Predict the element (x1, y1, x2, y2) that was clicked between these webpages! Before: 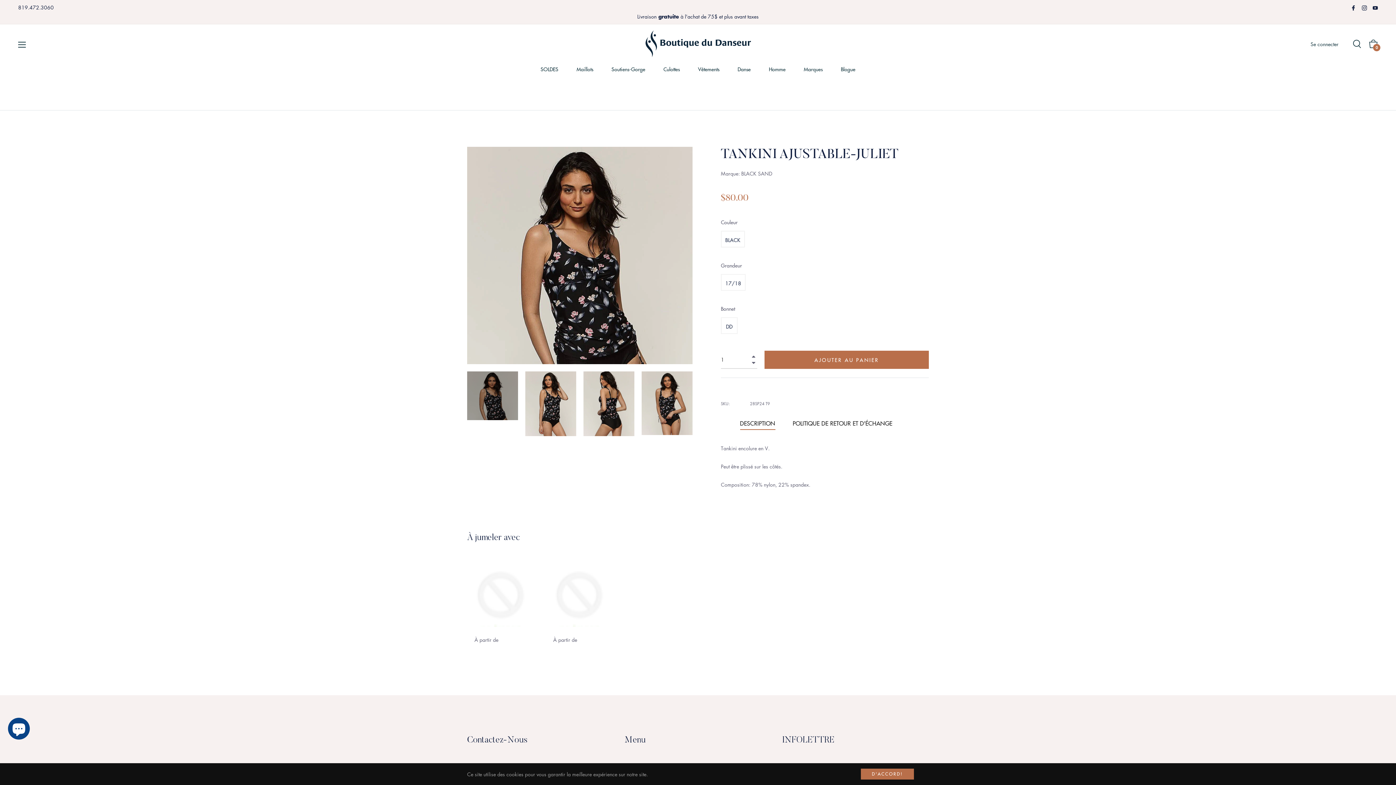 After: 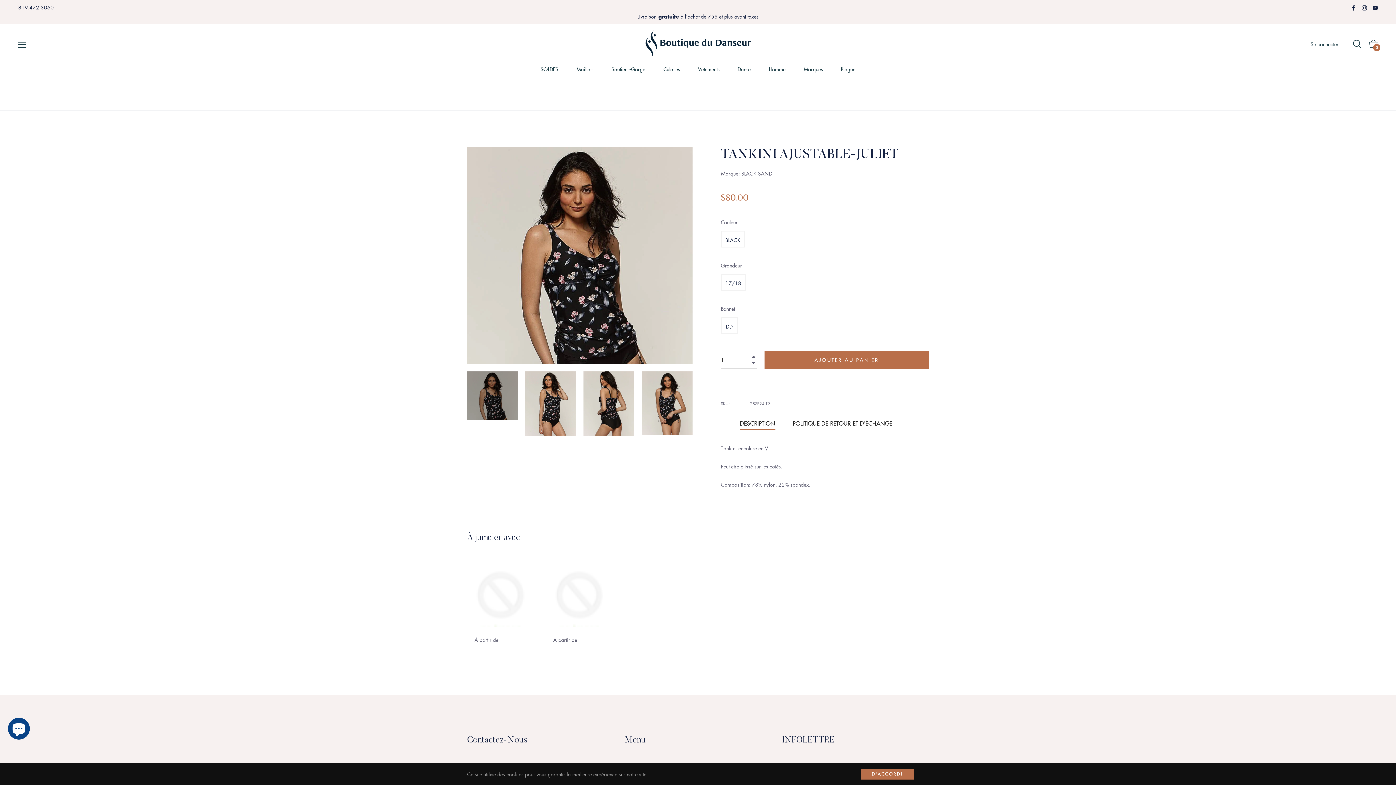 Action: label: 819.472.3060 bbox: (18, 3, 53, 10)